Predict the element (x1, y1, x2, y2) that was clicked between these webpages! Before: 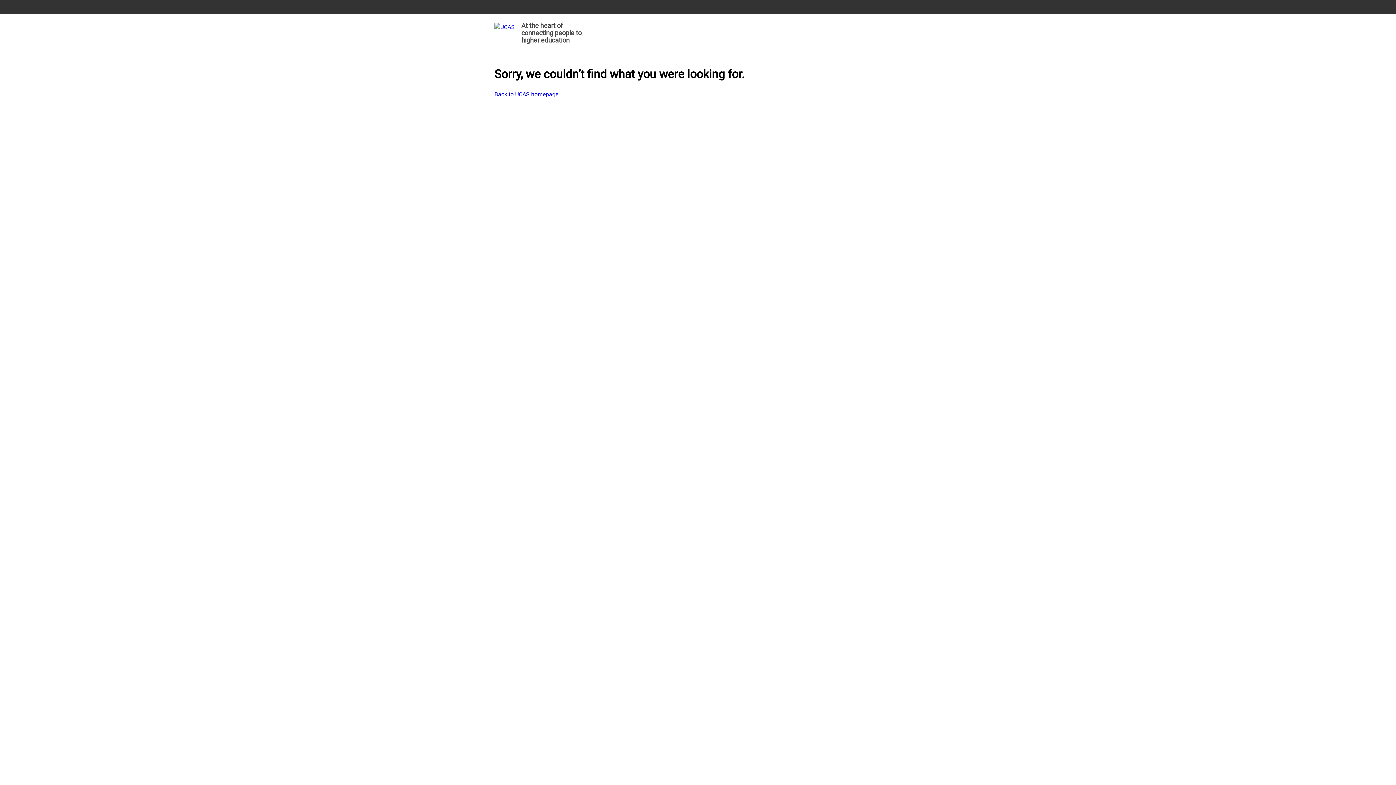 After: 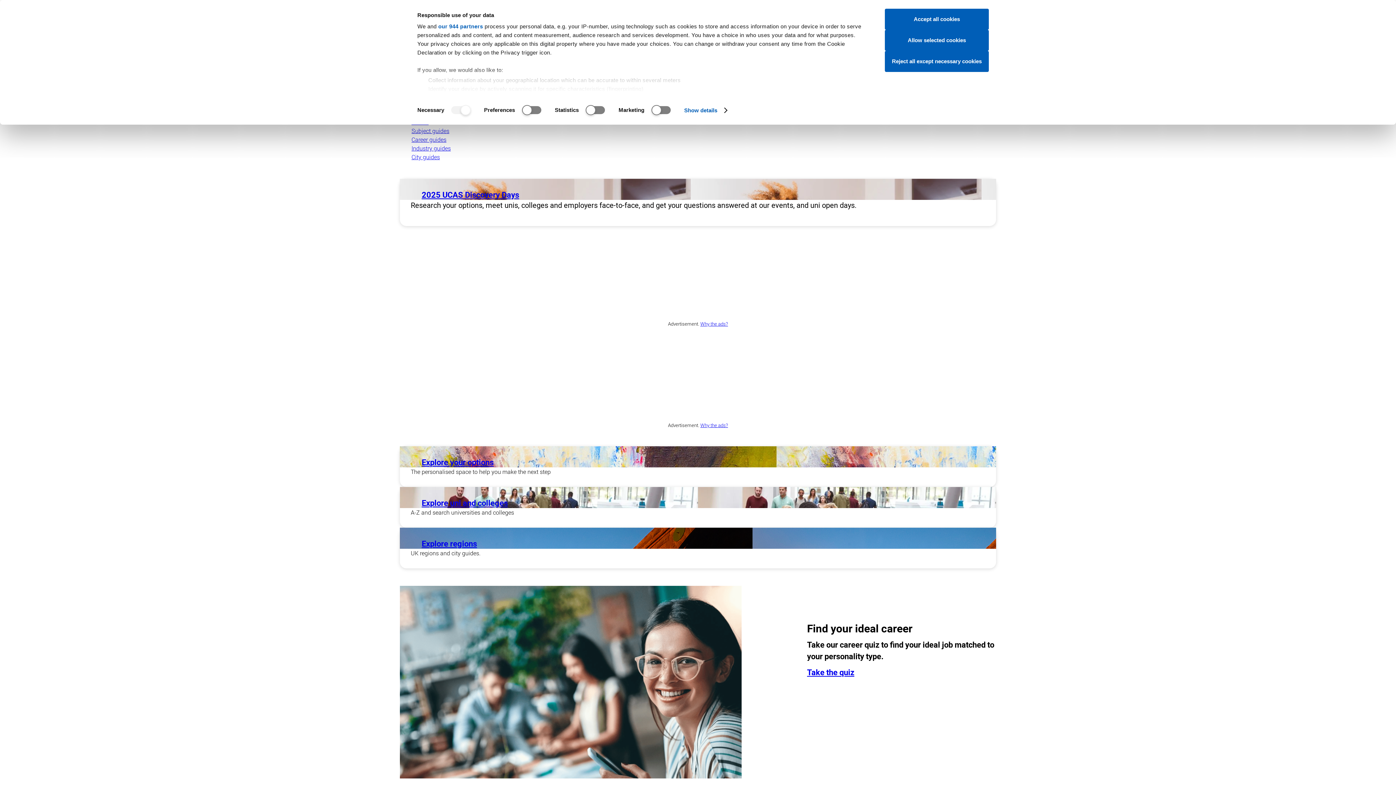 Action: label: Back to UCAS homepage bbox: (494, 90, 558, 98)